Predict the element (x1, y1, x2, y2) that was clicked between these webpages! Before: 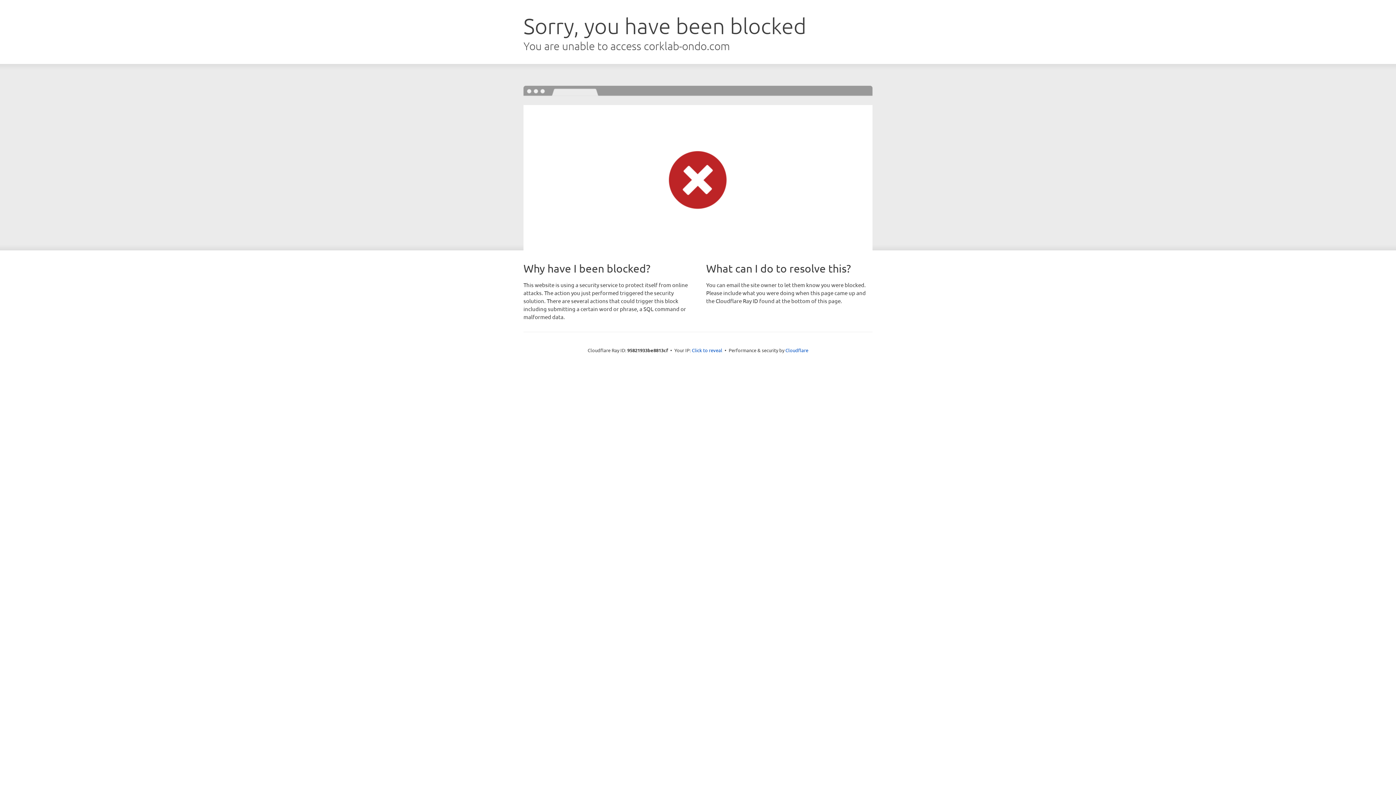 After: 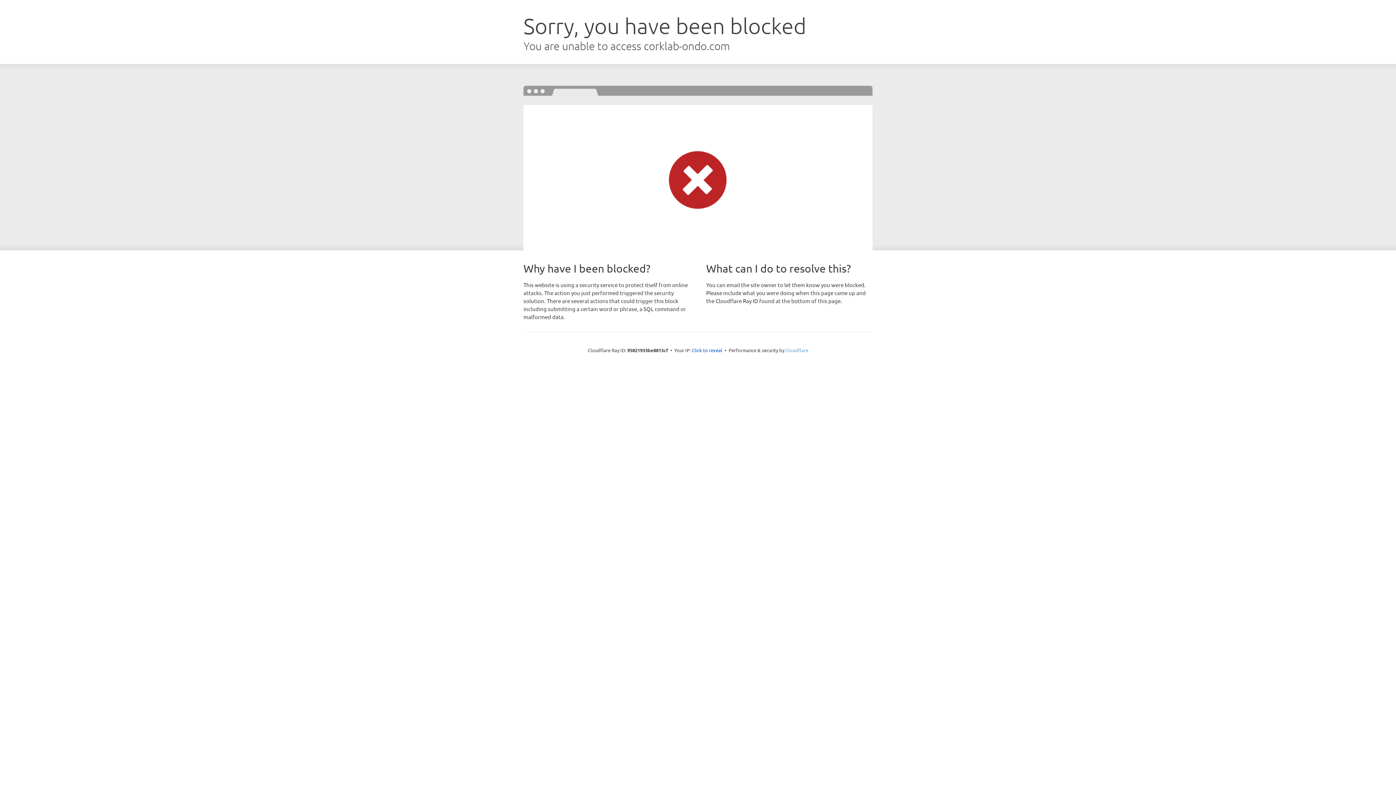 Action: label: Cloudflare bbox: (785, 347, 808, 353)